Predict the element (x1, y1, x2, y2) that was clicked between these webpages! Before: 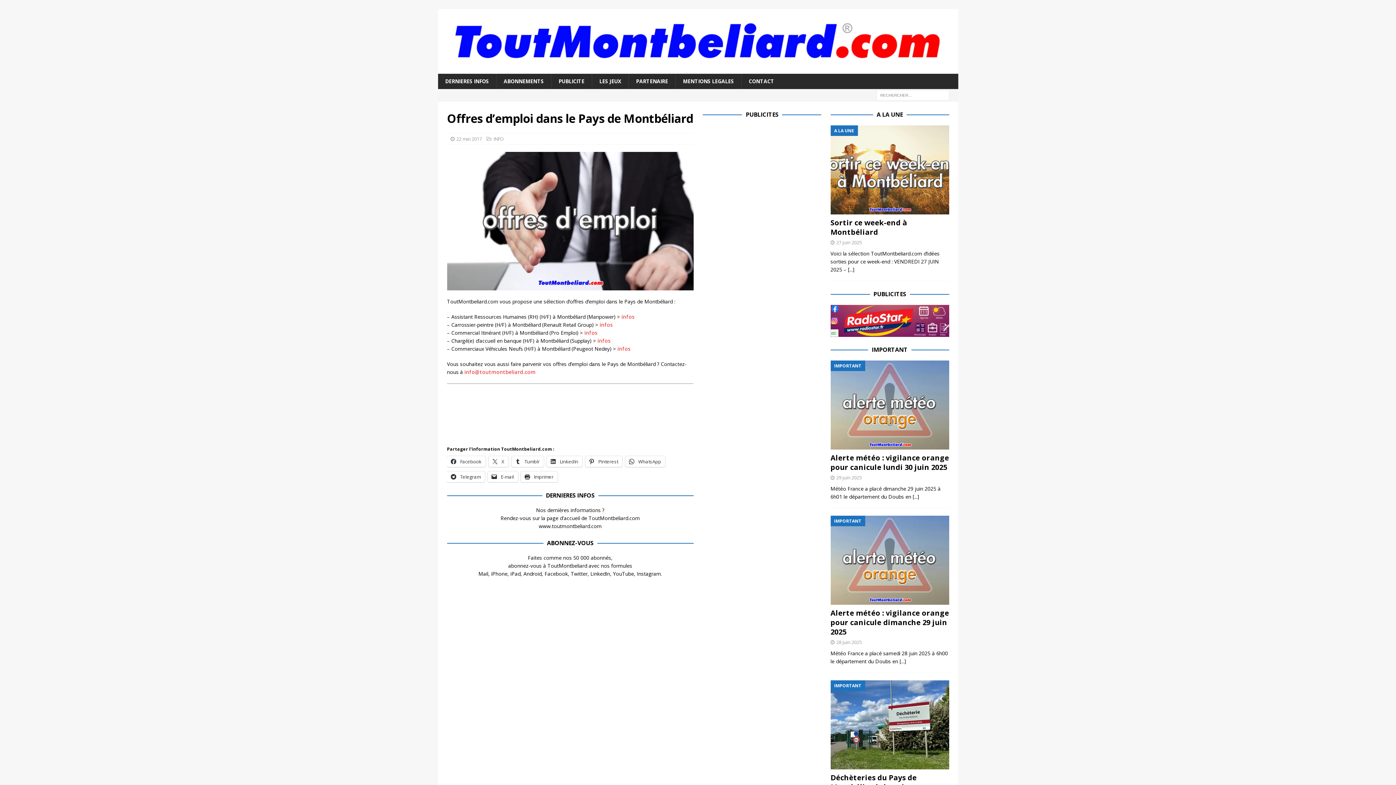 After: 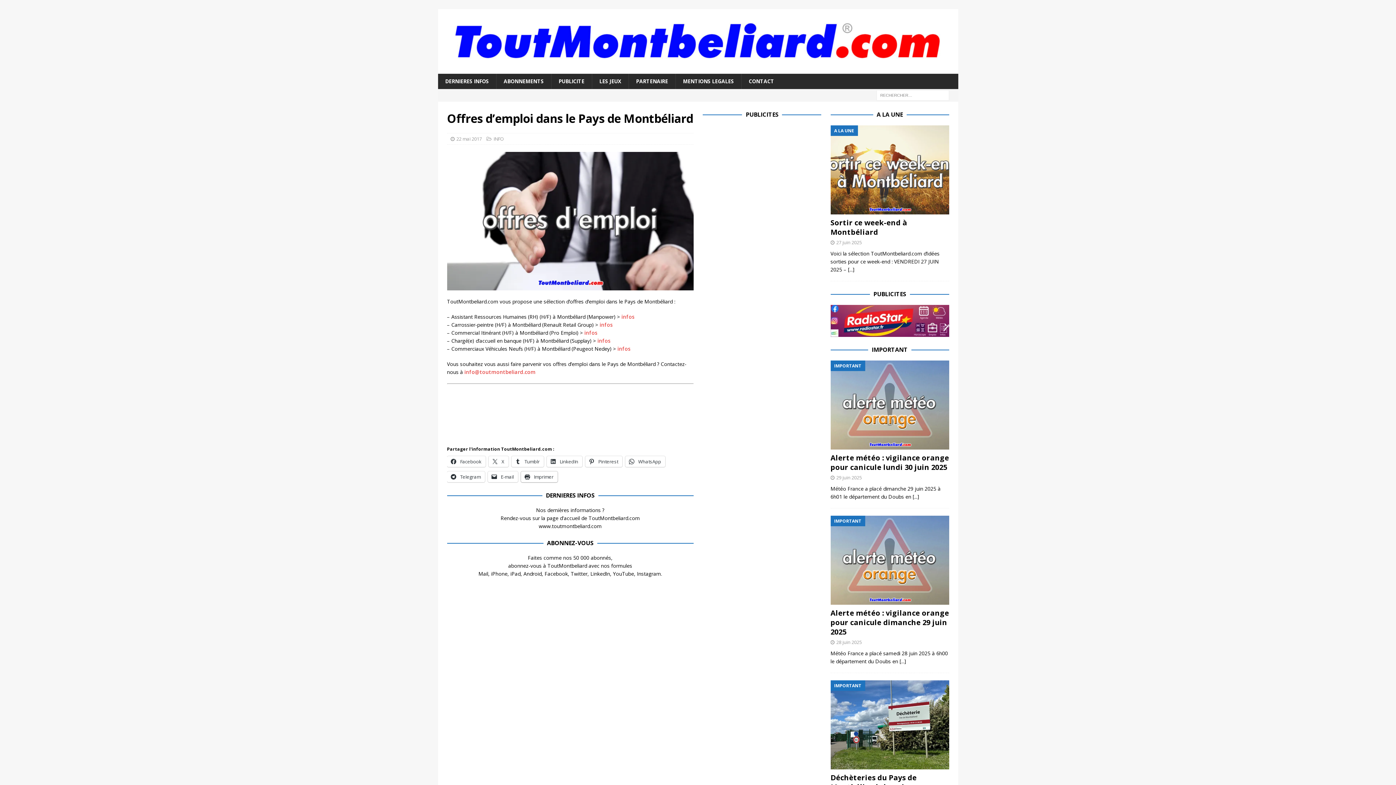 Action: bbox: (520, 471, 557, 482) label:  Imprimer